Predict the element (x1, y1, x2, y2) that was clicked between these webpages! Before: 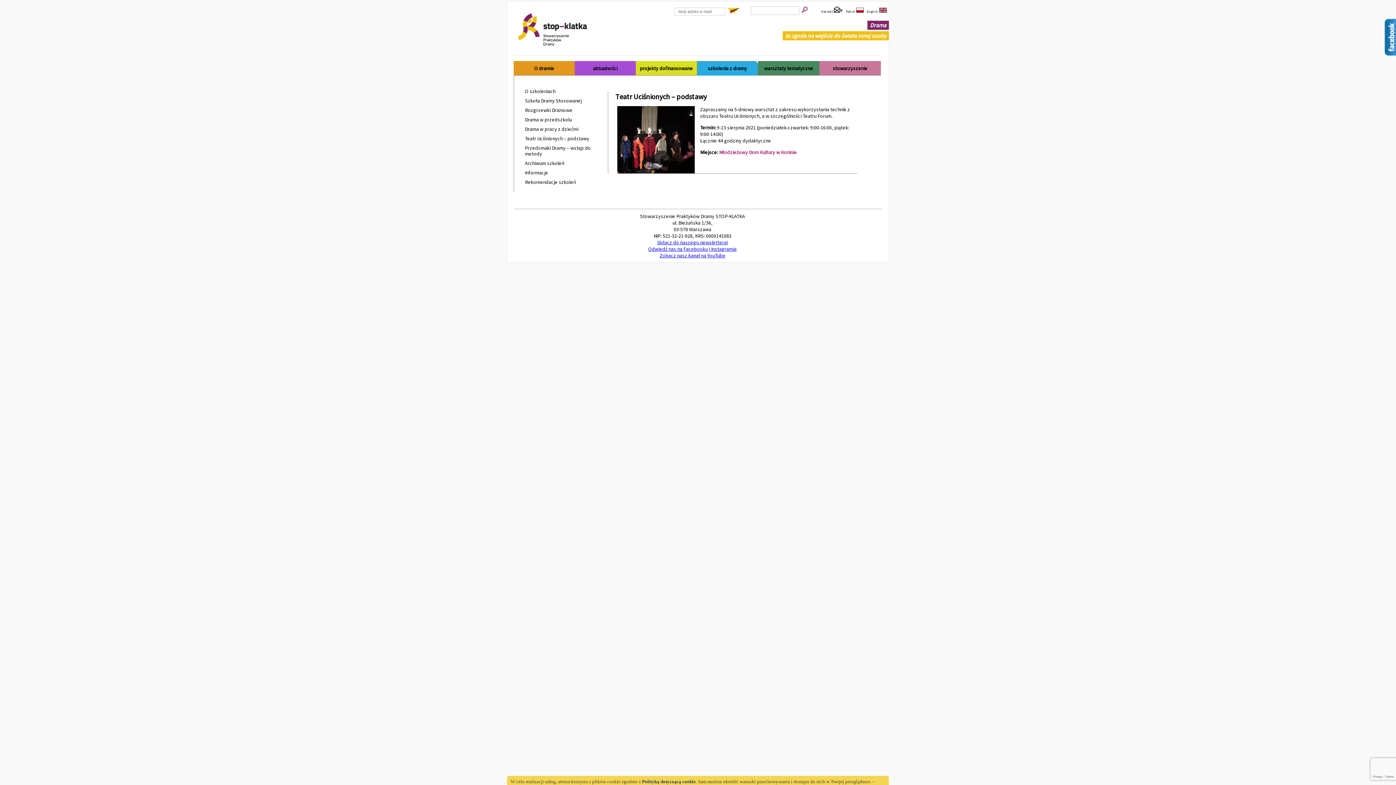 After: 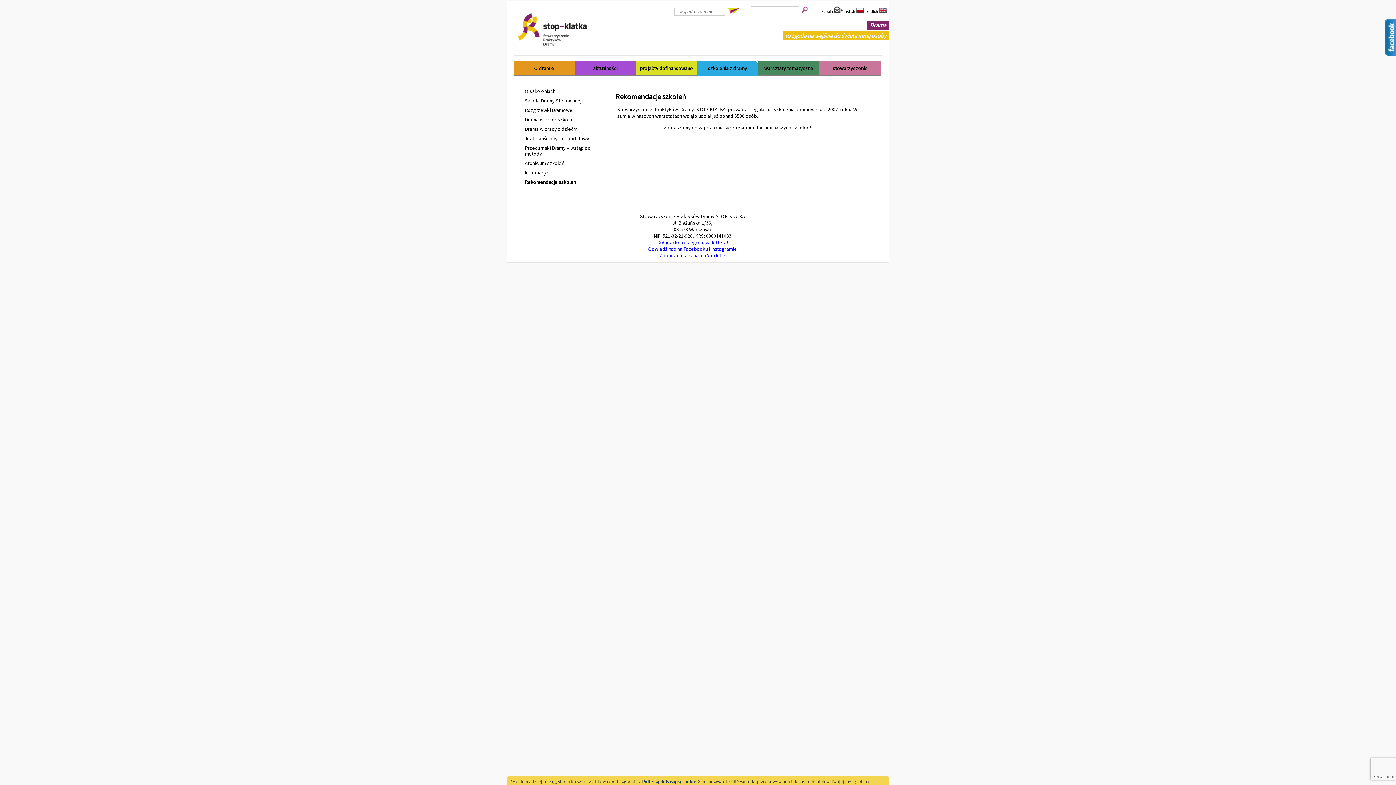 Action: label: Rekomendacje szkoleń bbox: (525, 179, 601, 188)